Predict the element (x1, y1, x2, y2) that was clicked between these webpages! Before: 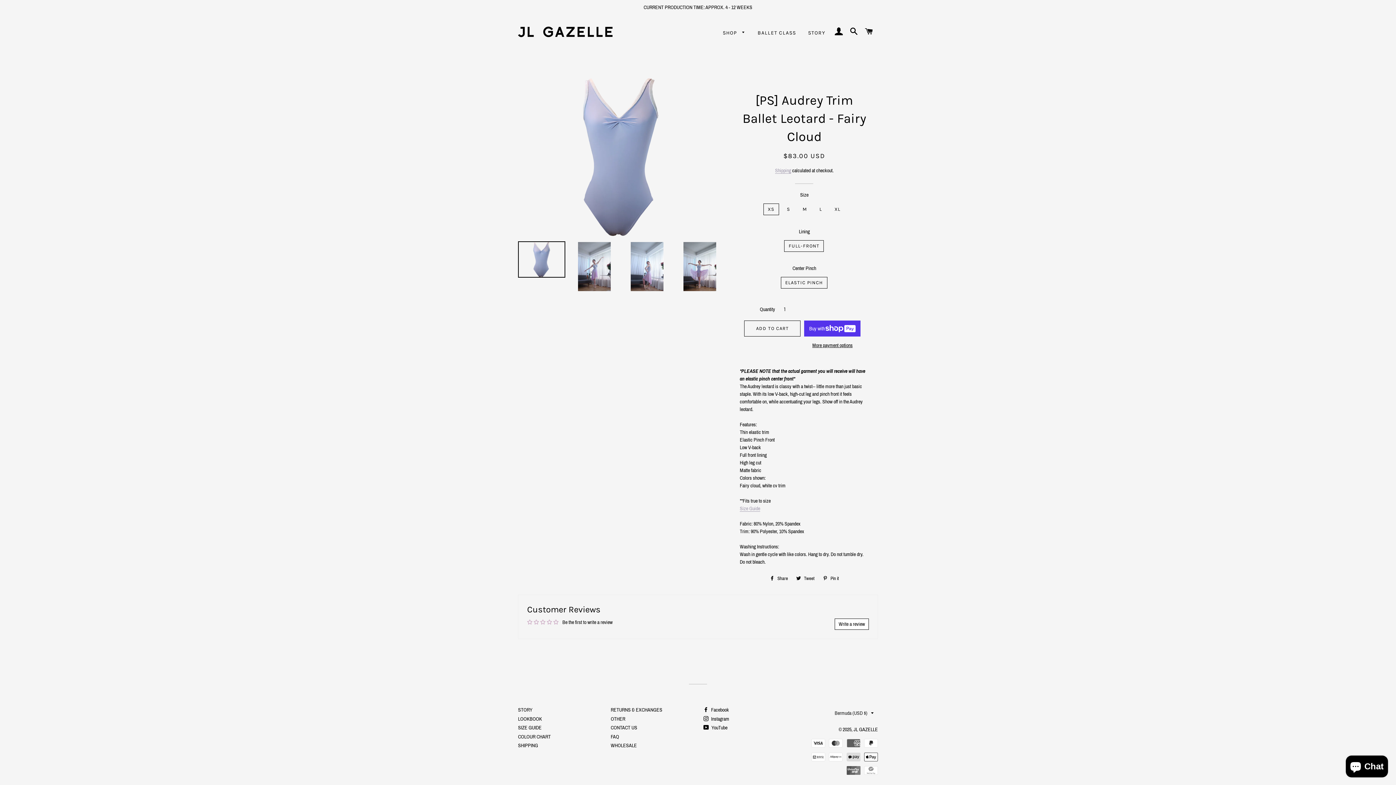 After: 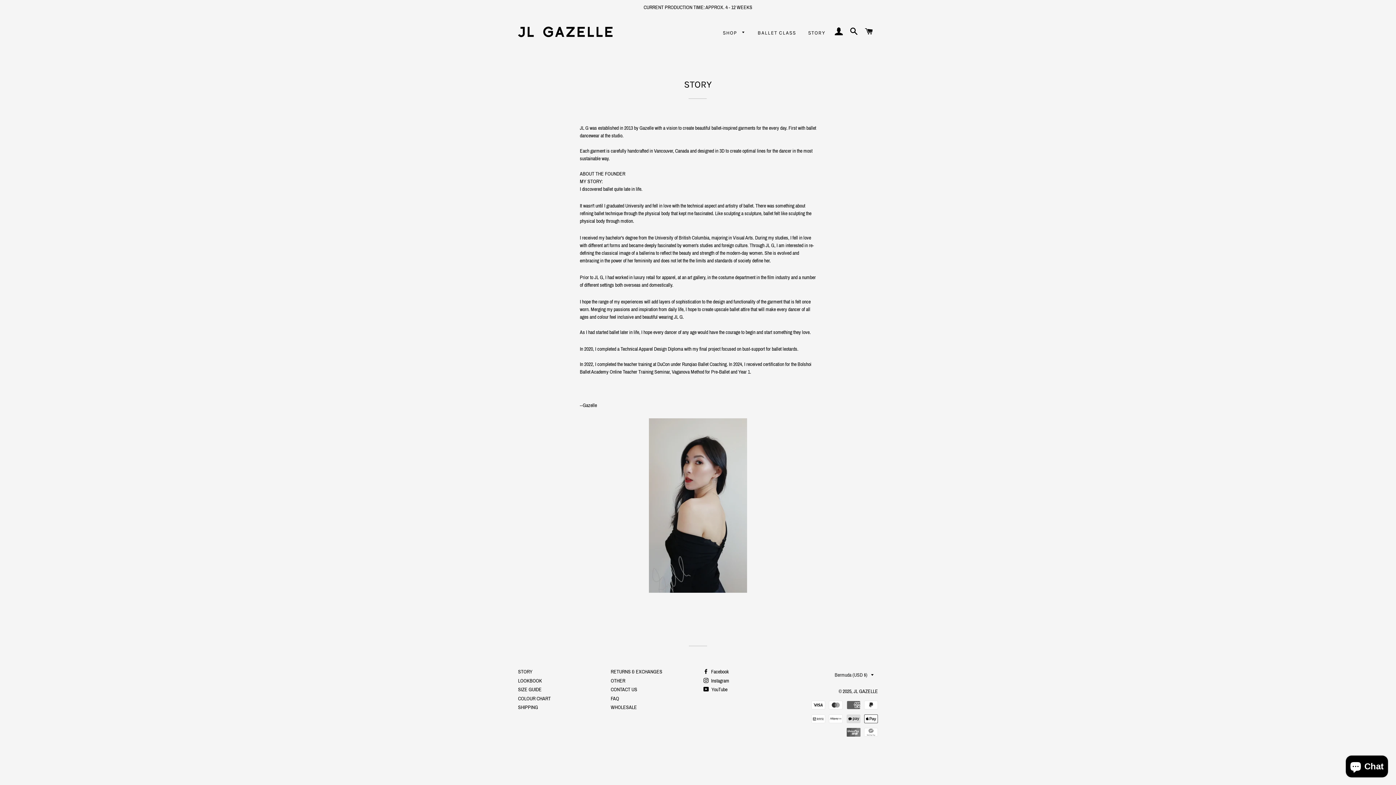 Action: label: STORY bbox: (518, 707, 532, 713)